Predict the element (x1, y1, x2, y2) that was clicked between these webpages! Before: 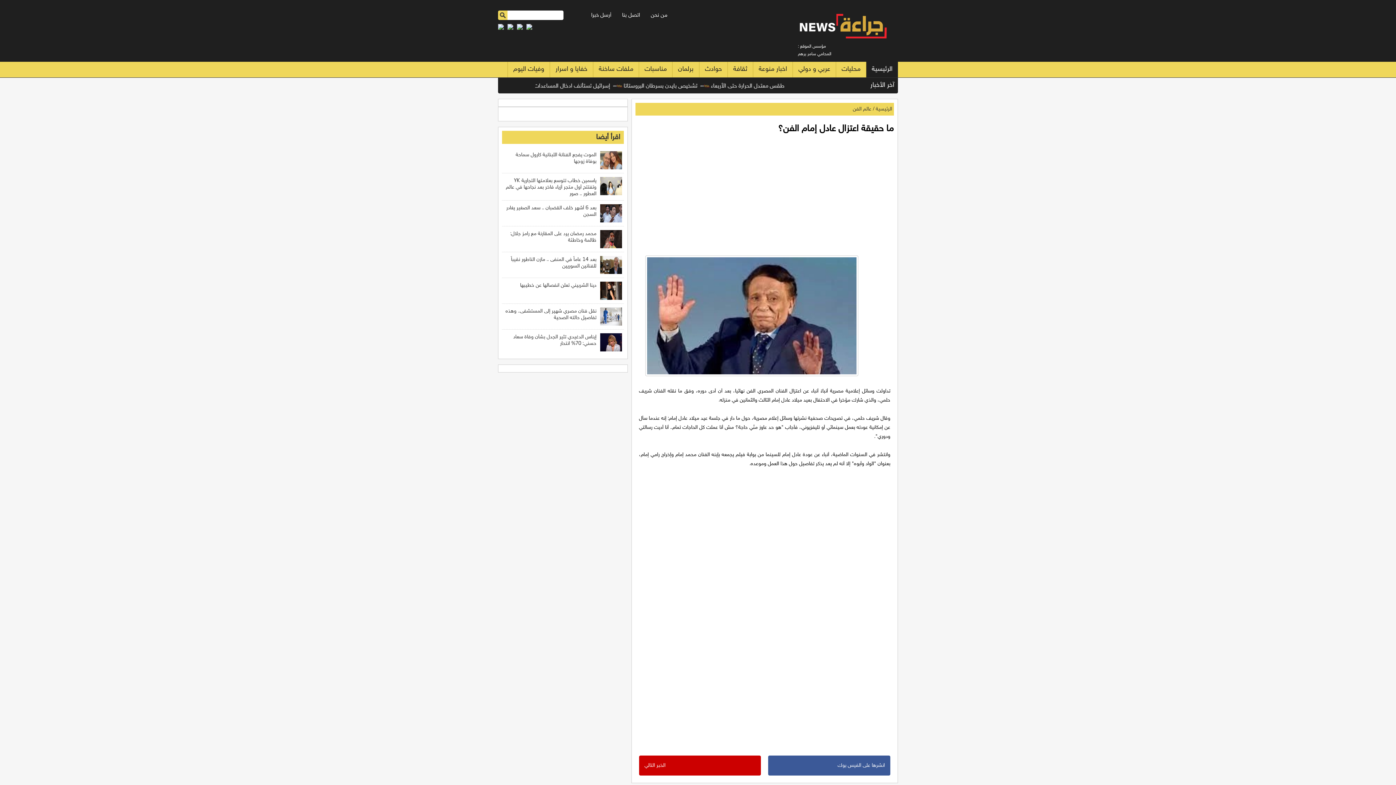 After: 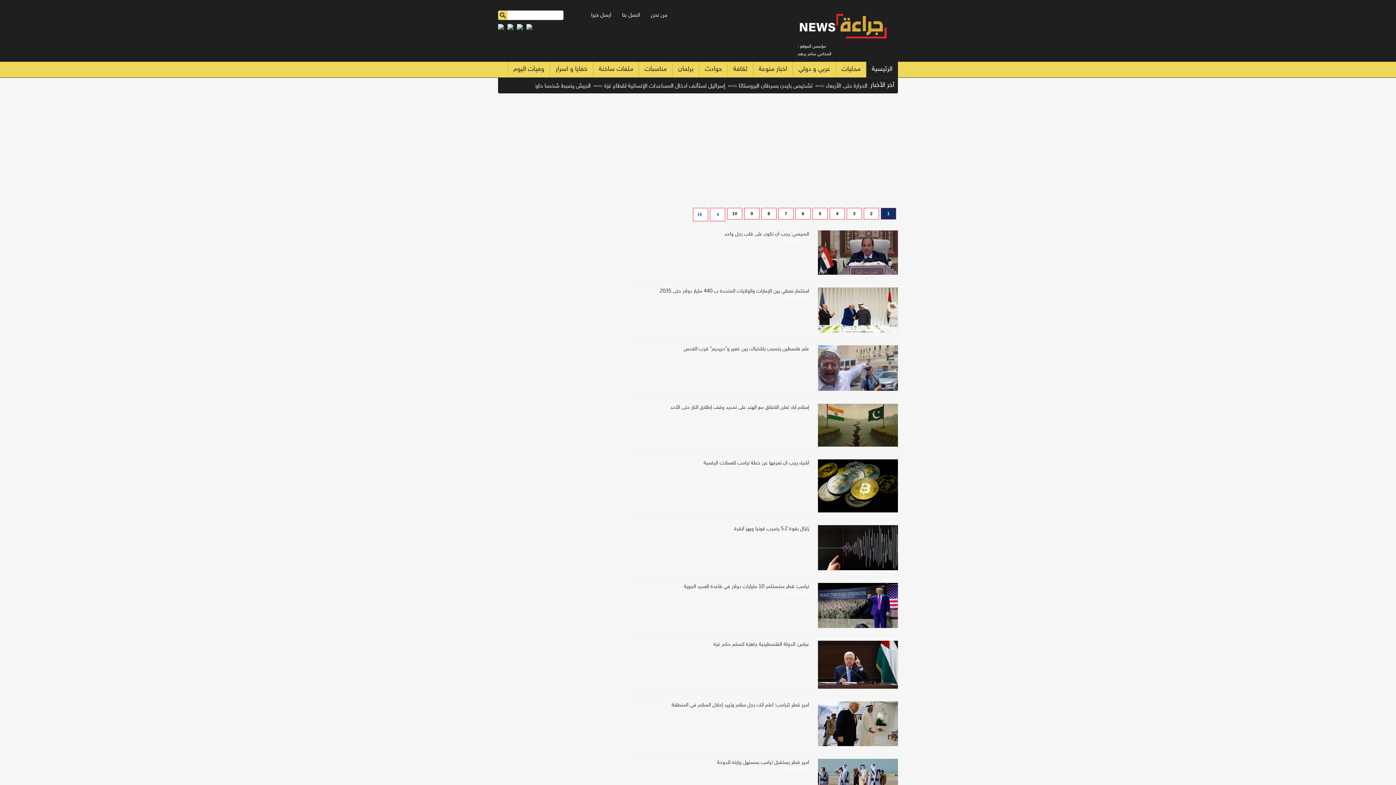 Action: bbox: (792, 61, 836, 77) label: عربي و دولي